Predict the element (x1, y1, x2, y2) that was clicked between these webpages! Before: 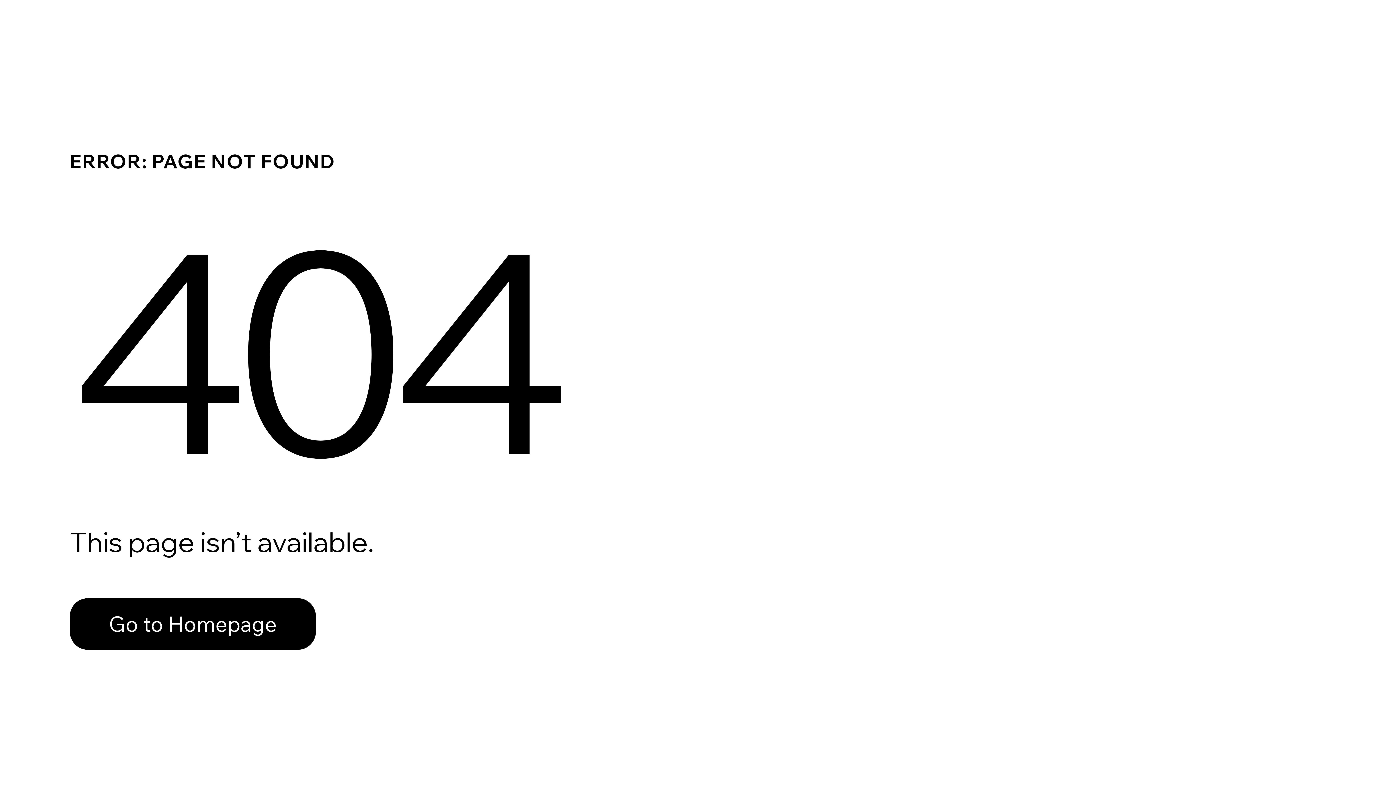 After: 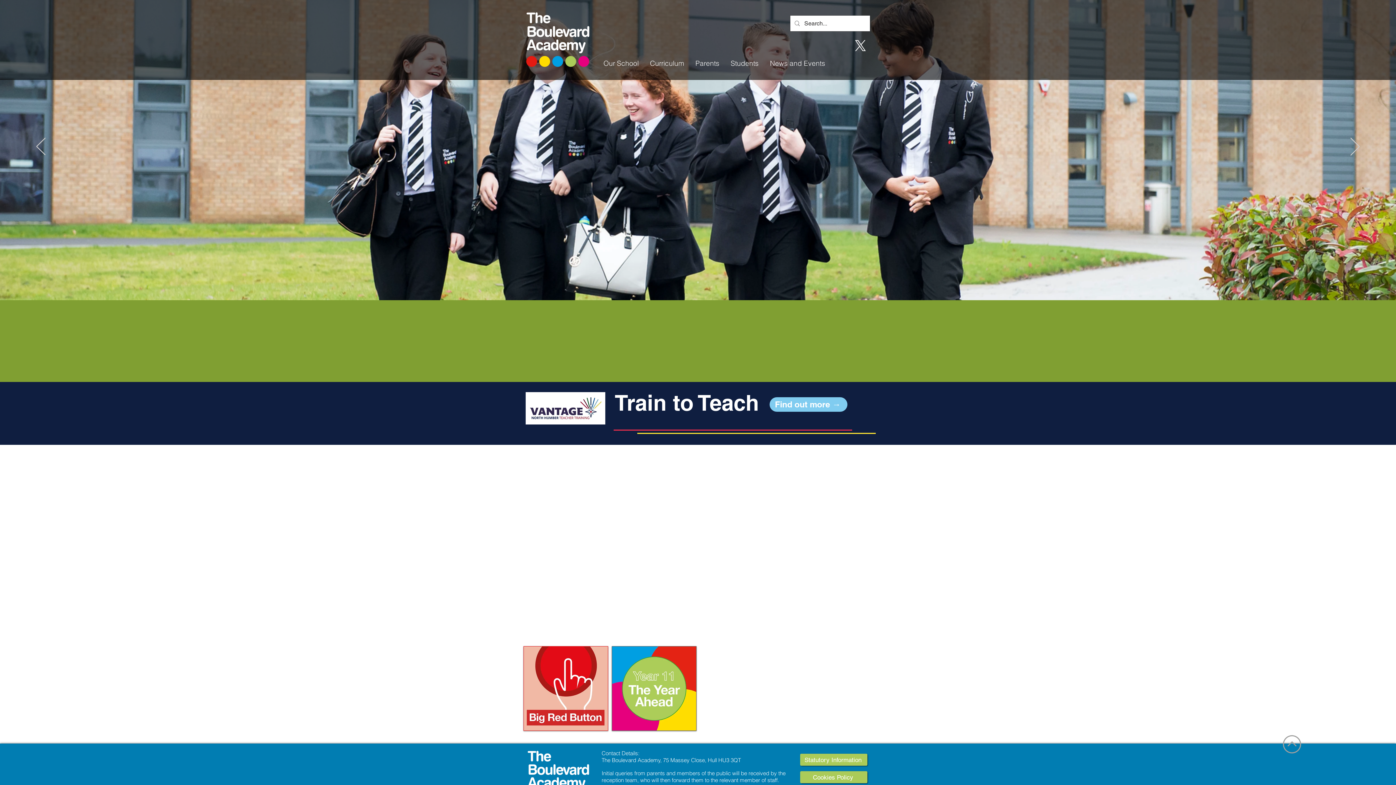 Action: label: Go to Homepage bbox: (69, 598, 316, 650)